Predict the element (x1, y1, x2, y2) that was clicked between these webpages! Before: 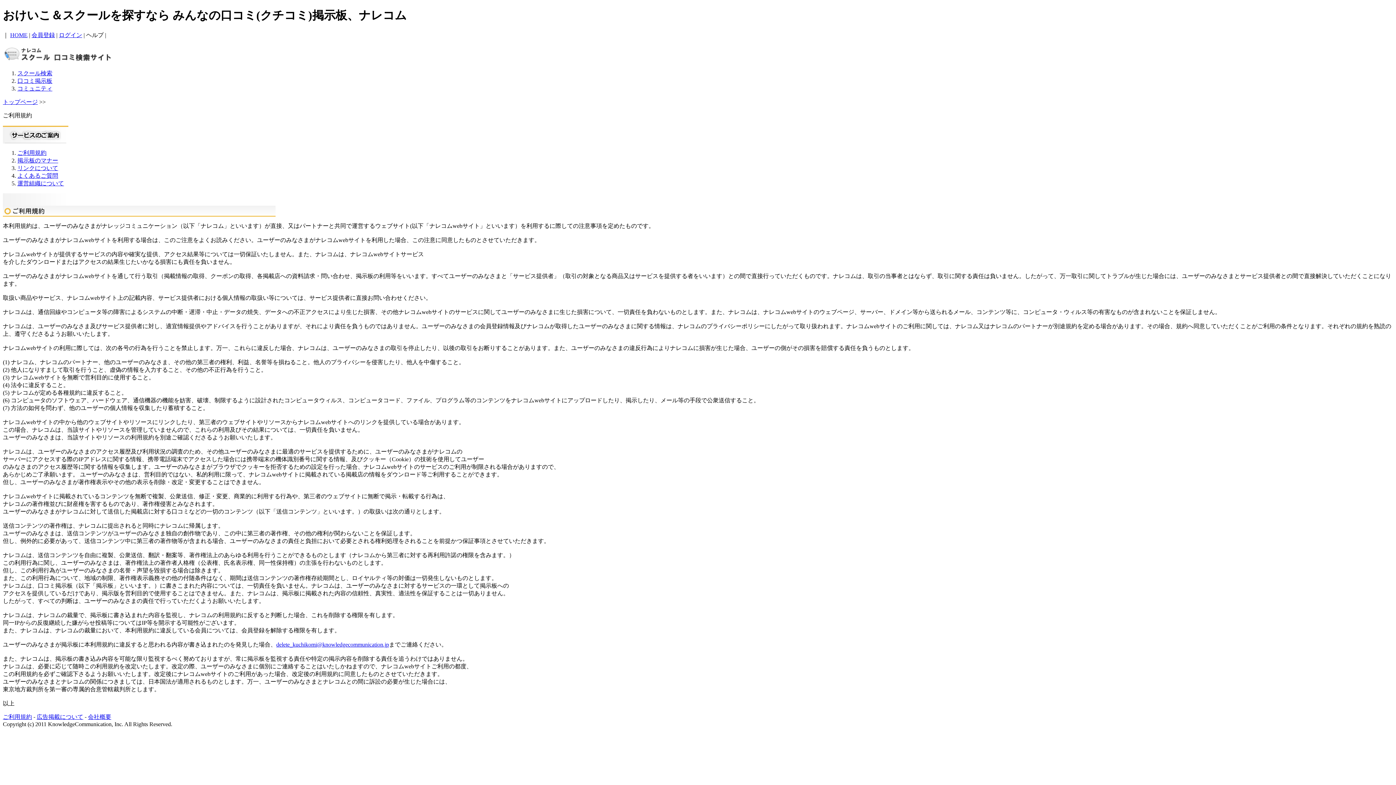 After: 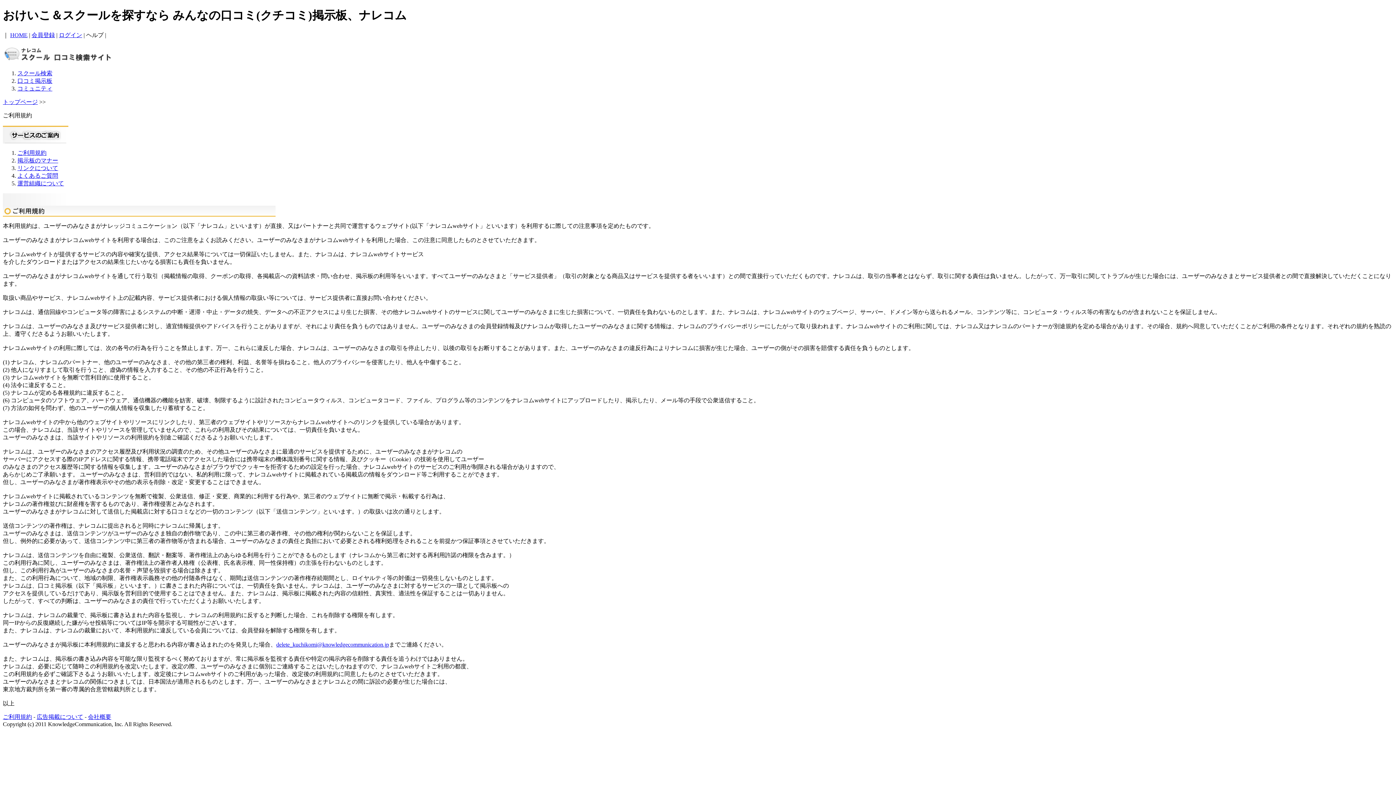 Action: bbox: (86, 31, 103, 38) label: ヘルプ